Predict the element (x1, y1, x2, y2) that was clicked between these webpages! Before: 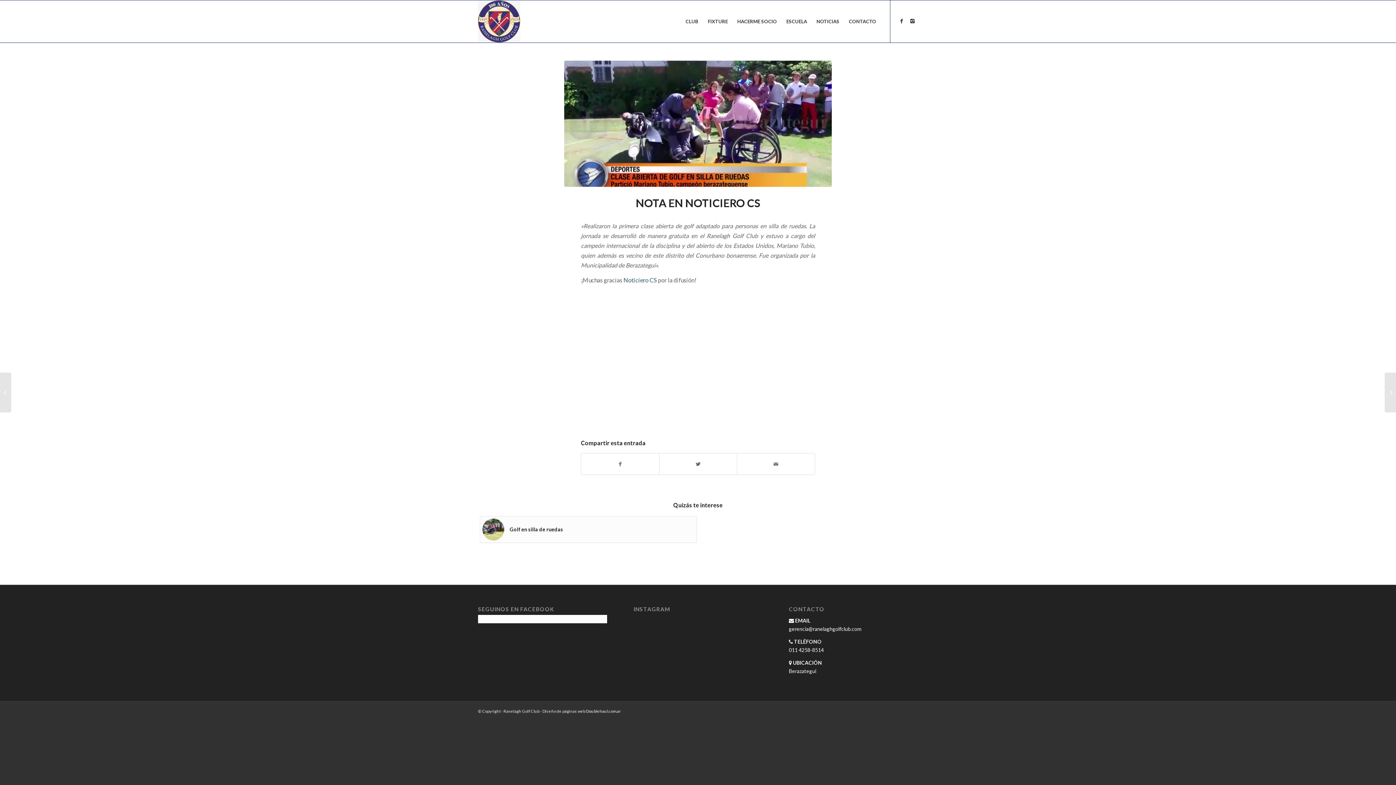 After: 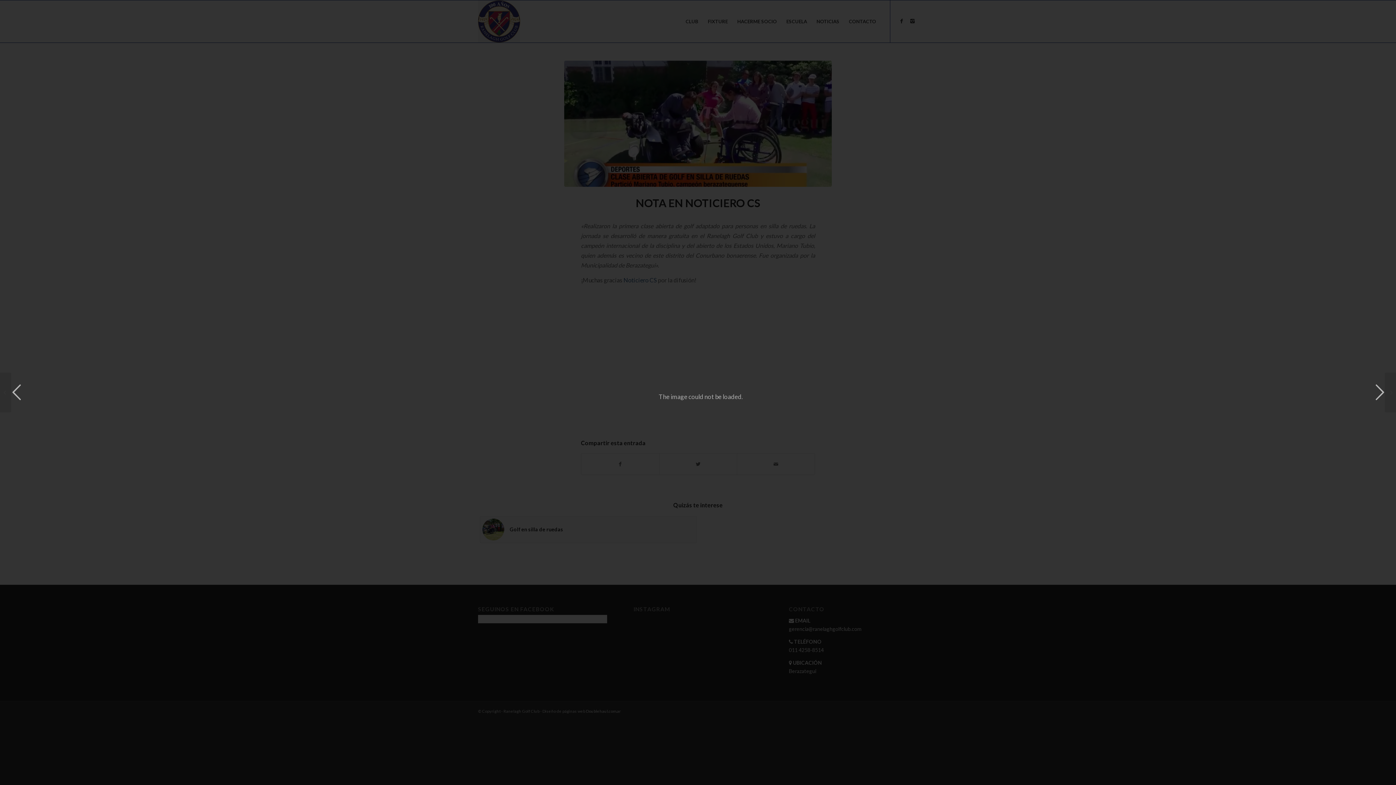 Action: bbox: (666, 650, 696, 679)